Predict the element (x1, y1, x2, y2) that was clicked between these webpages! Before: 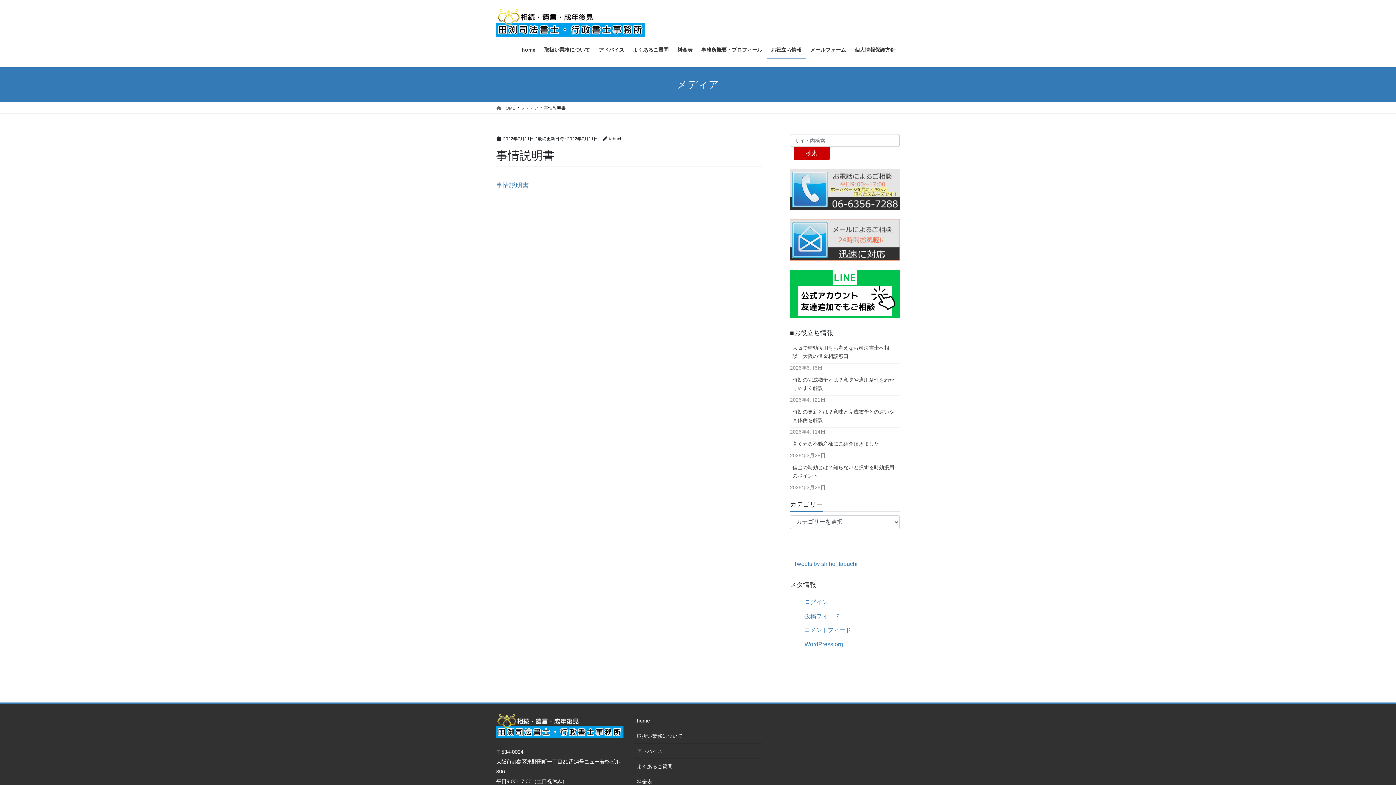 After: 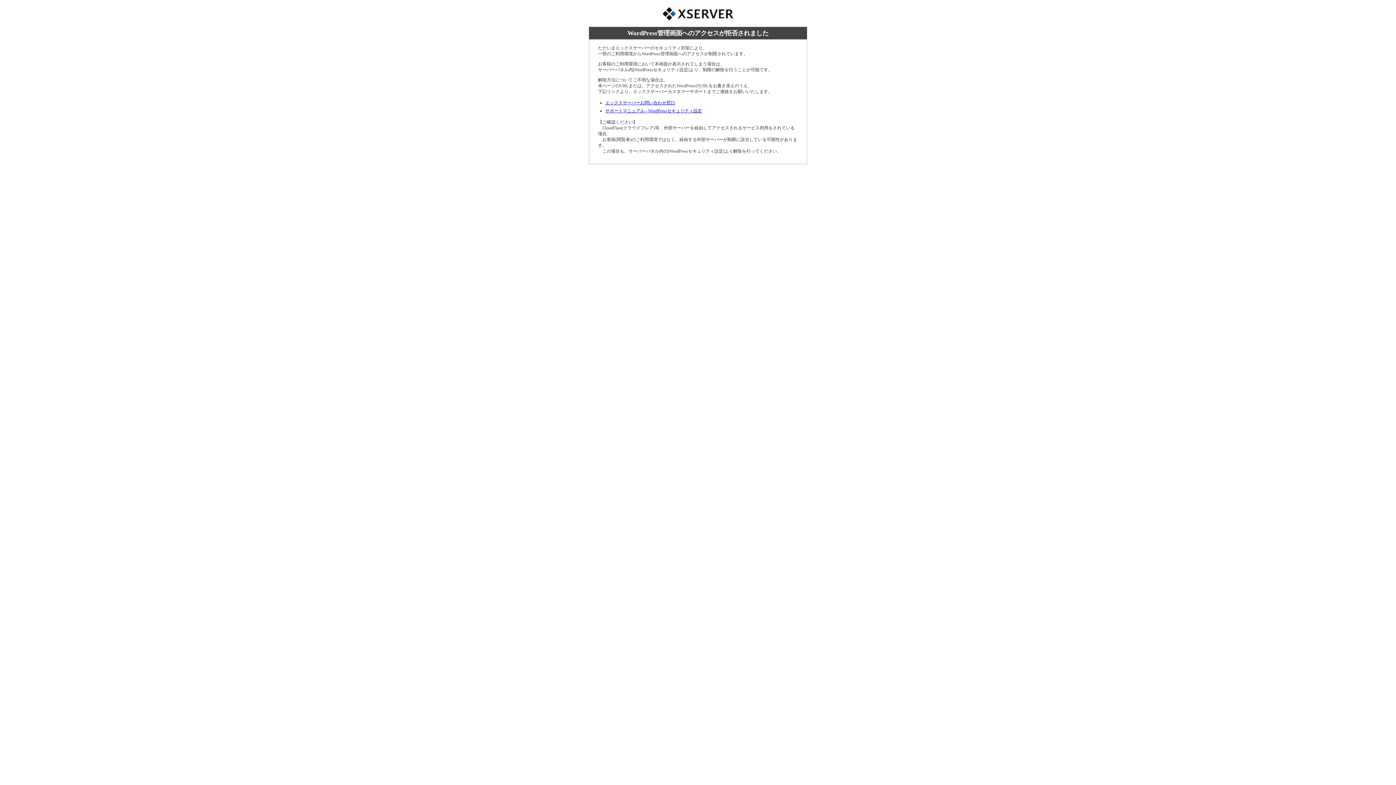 Action: bbox: (804, 599, 828, 605) label: ログイン